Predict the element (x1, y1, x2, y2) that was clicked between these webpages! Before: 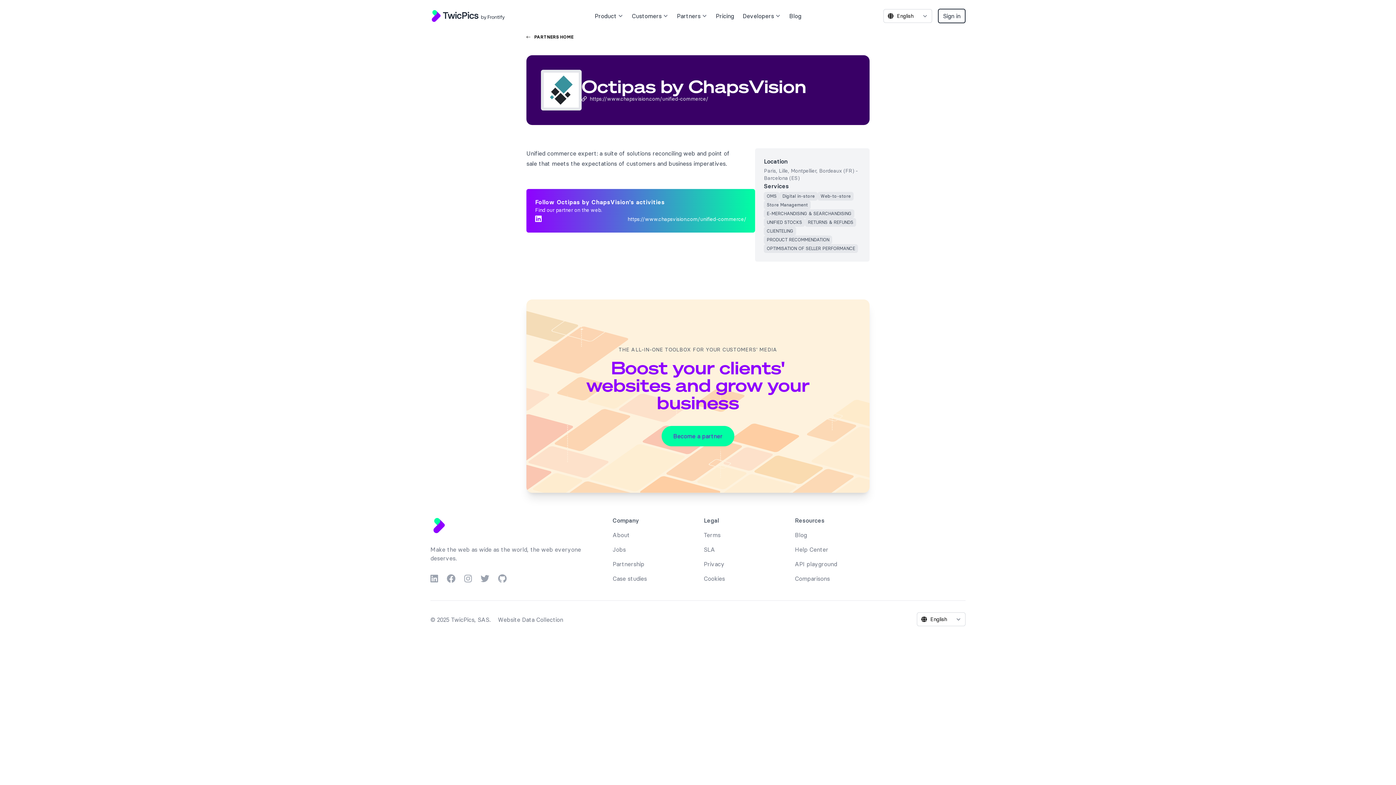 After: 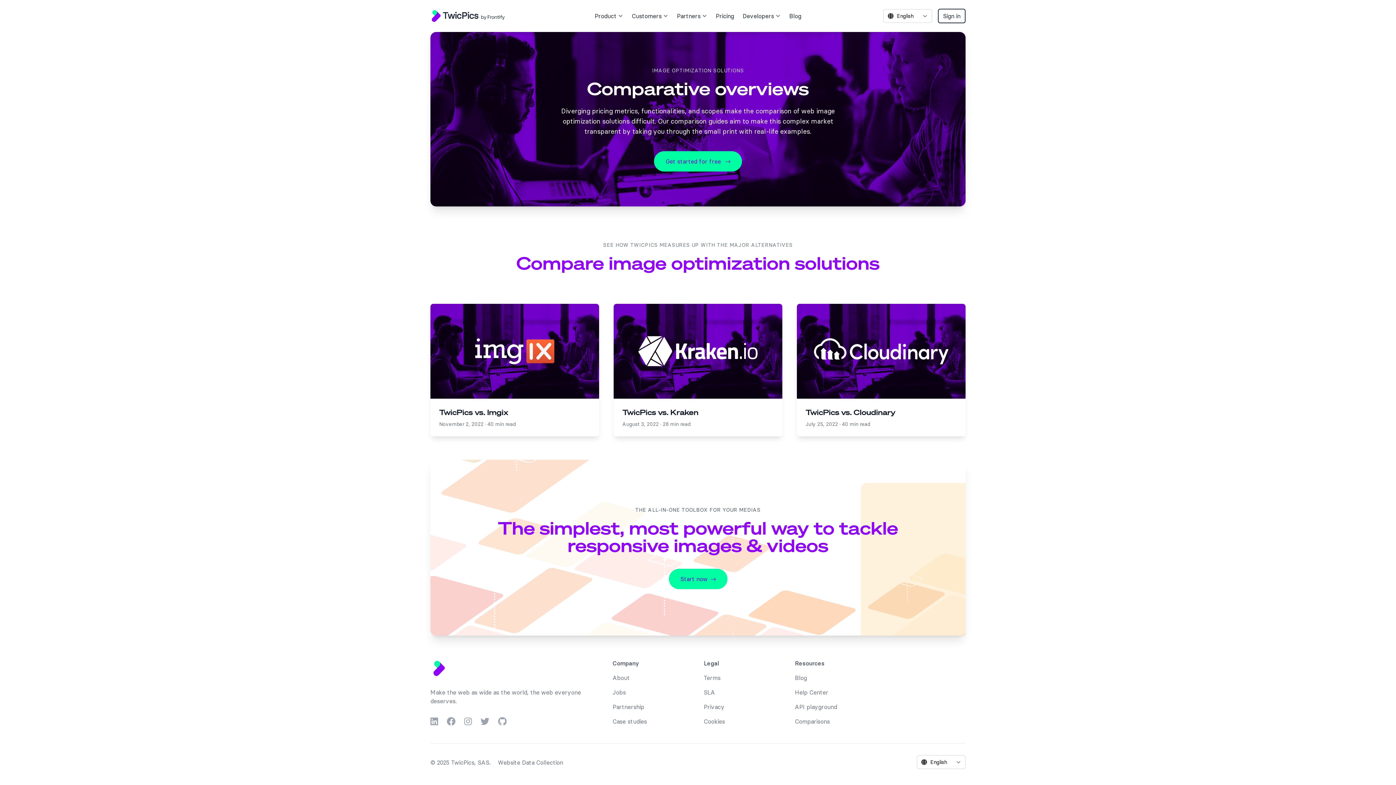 Action: label: Comparisons bbox: (795, 575, 830, 582)